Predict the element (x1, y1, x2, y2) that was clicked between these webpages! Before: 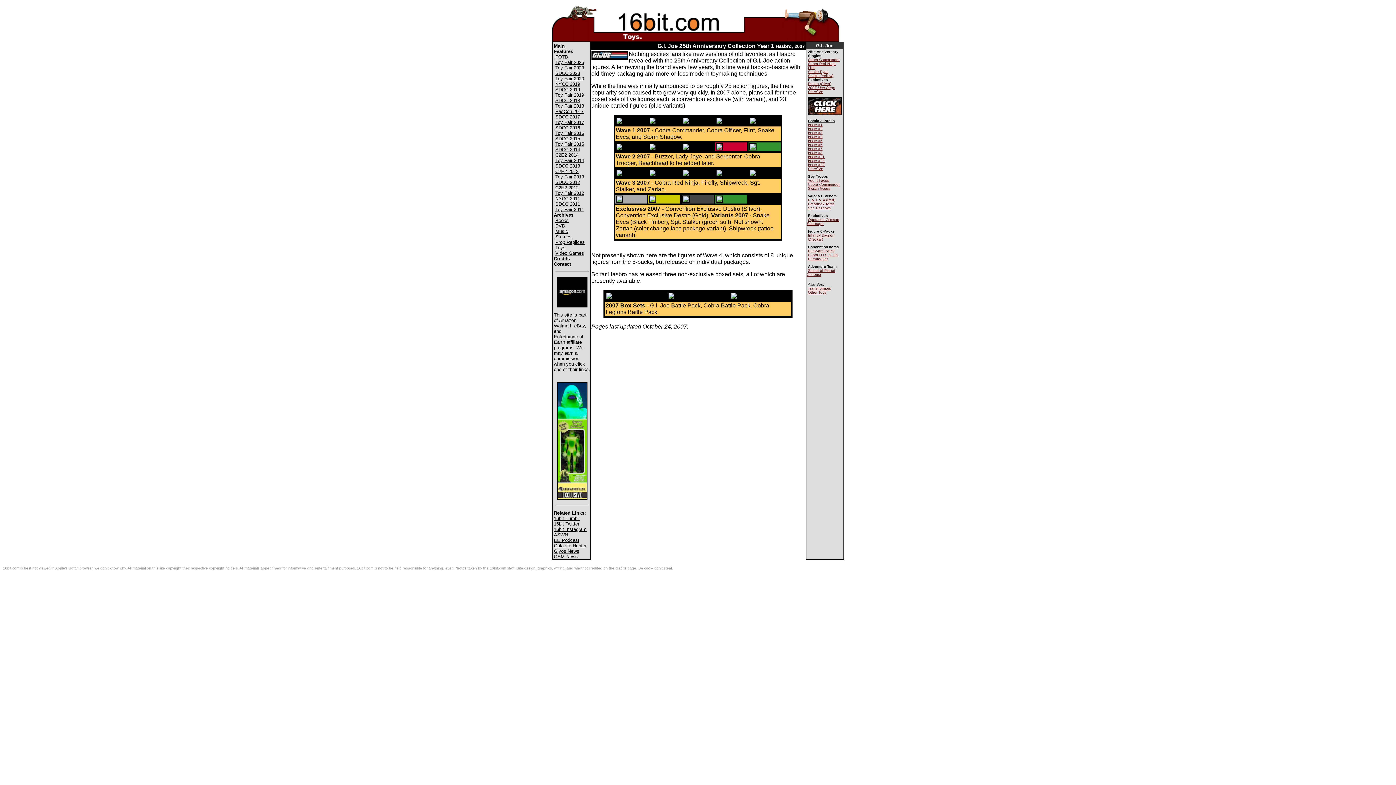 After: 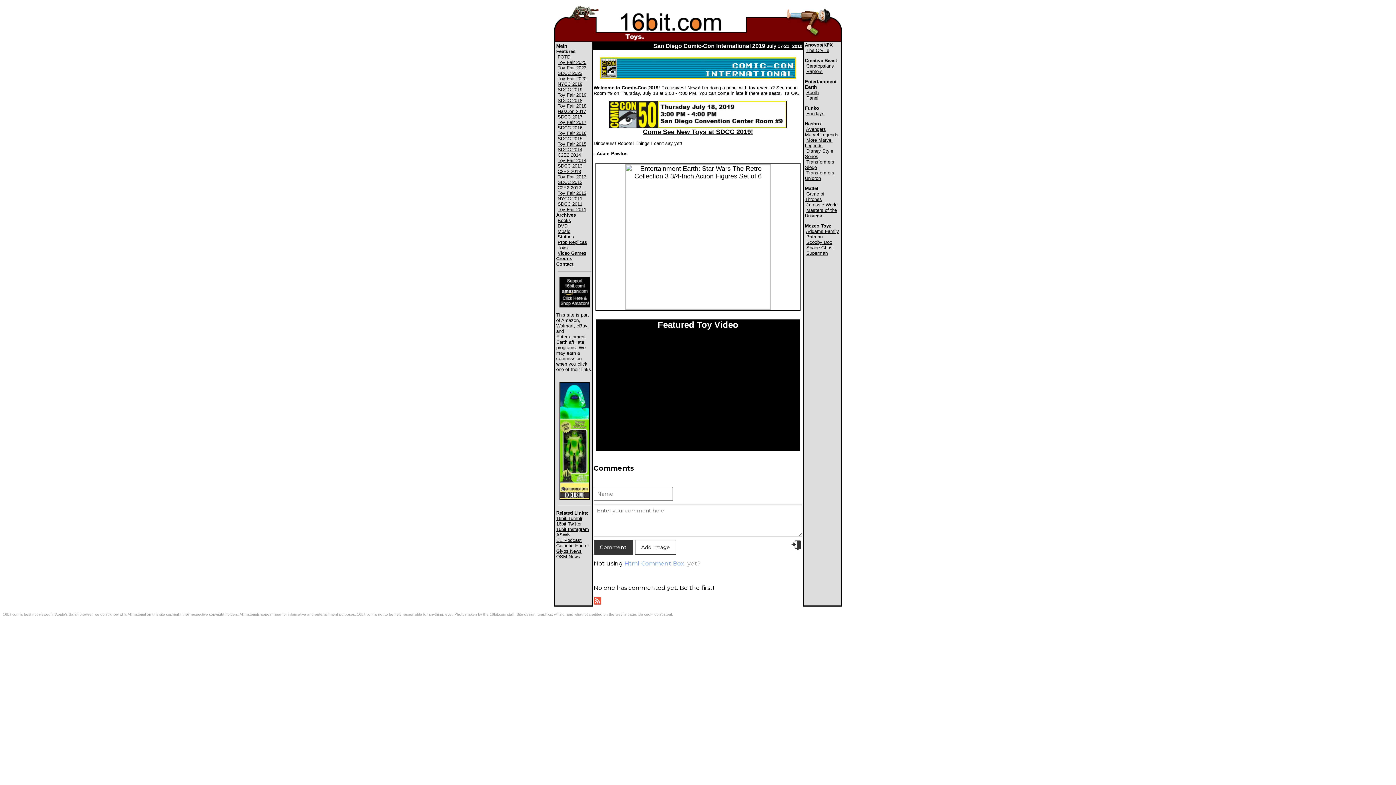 Action: bbox: (555, 86, 580, 92) label: SDCC 2019